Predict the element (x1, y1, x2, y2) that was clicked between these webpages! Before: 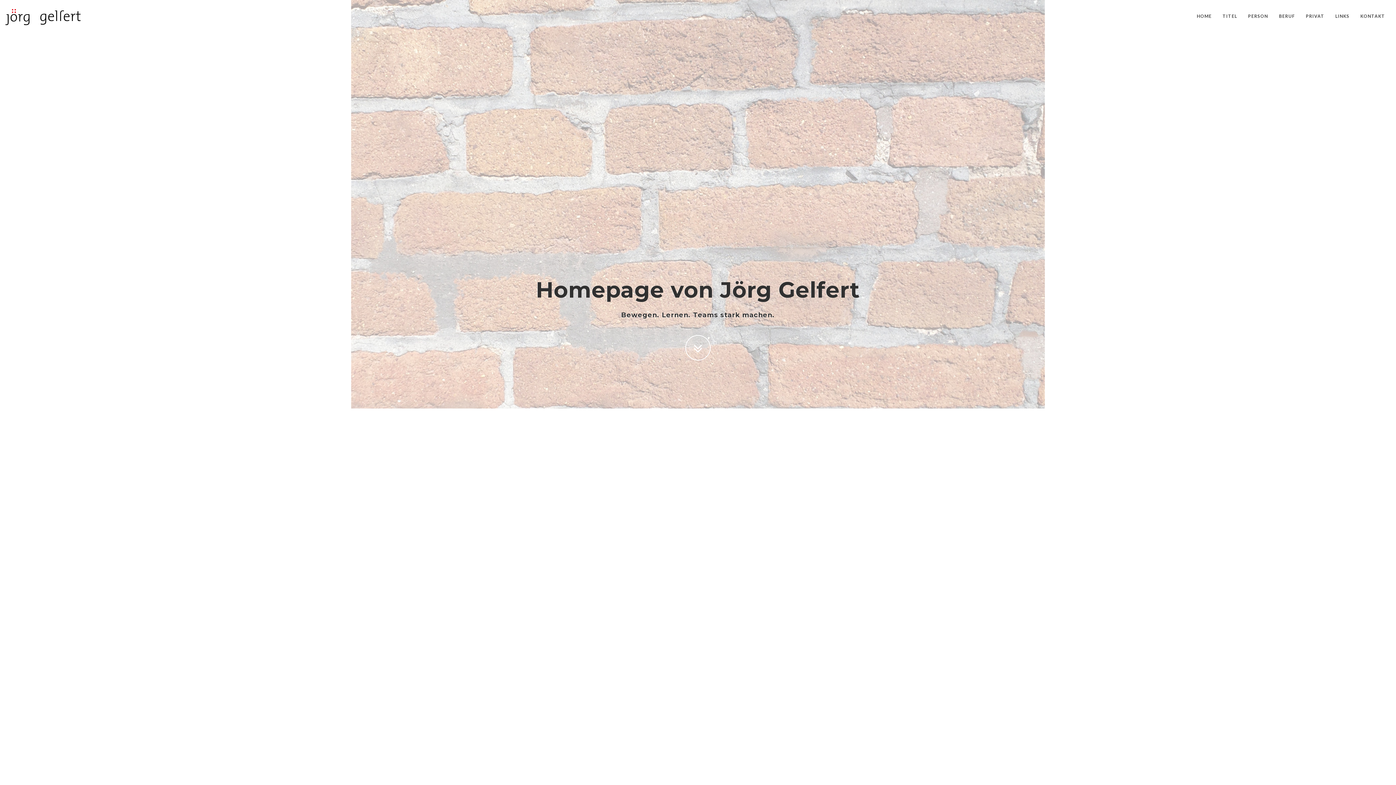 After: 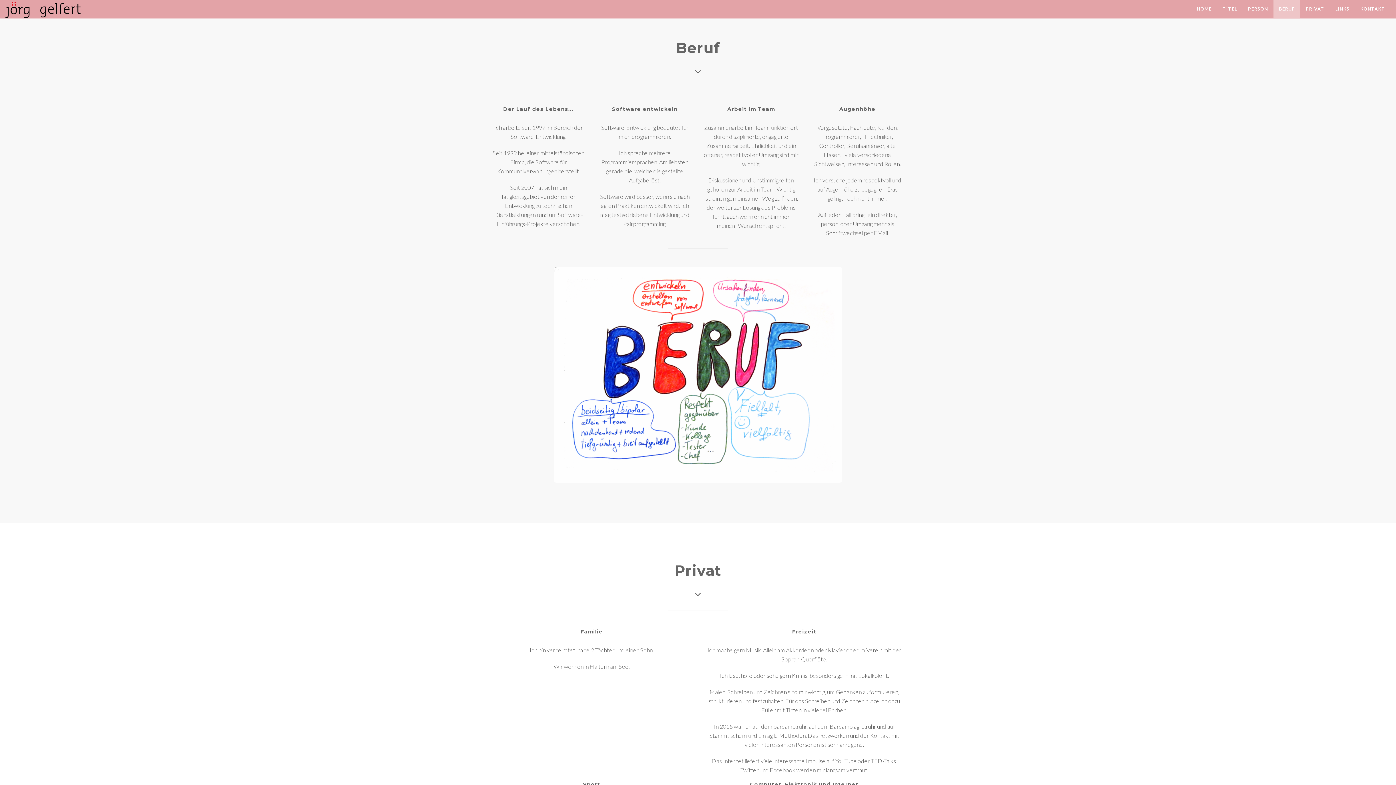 Action: label: BERUF bbox: (1273, 7, 1300, 25)